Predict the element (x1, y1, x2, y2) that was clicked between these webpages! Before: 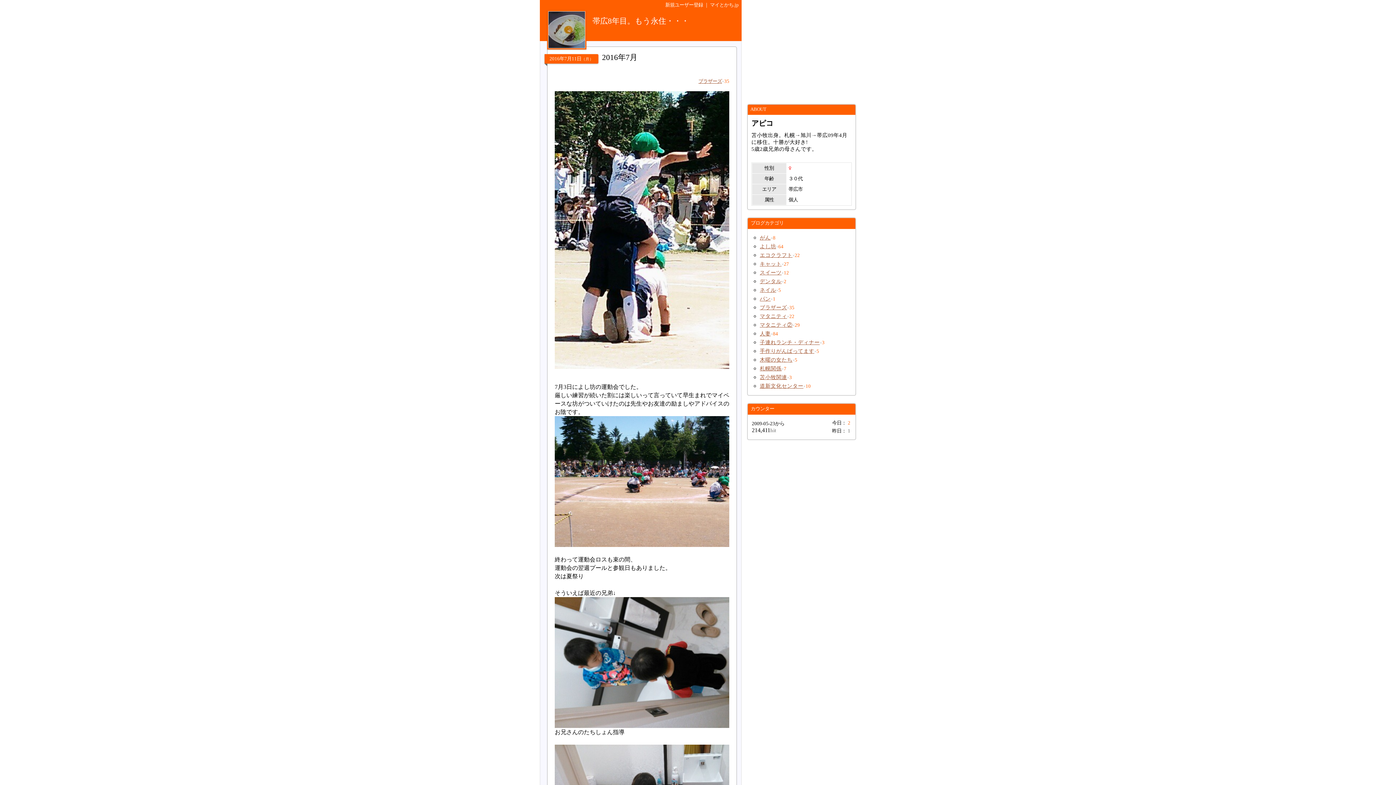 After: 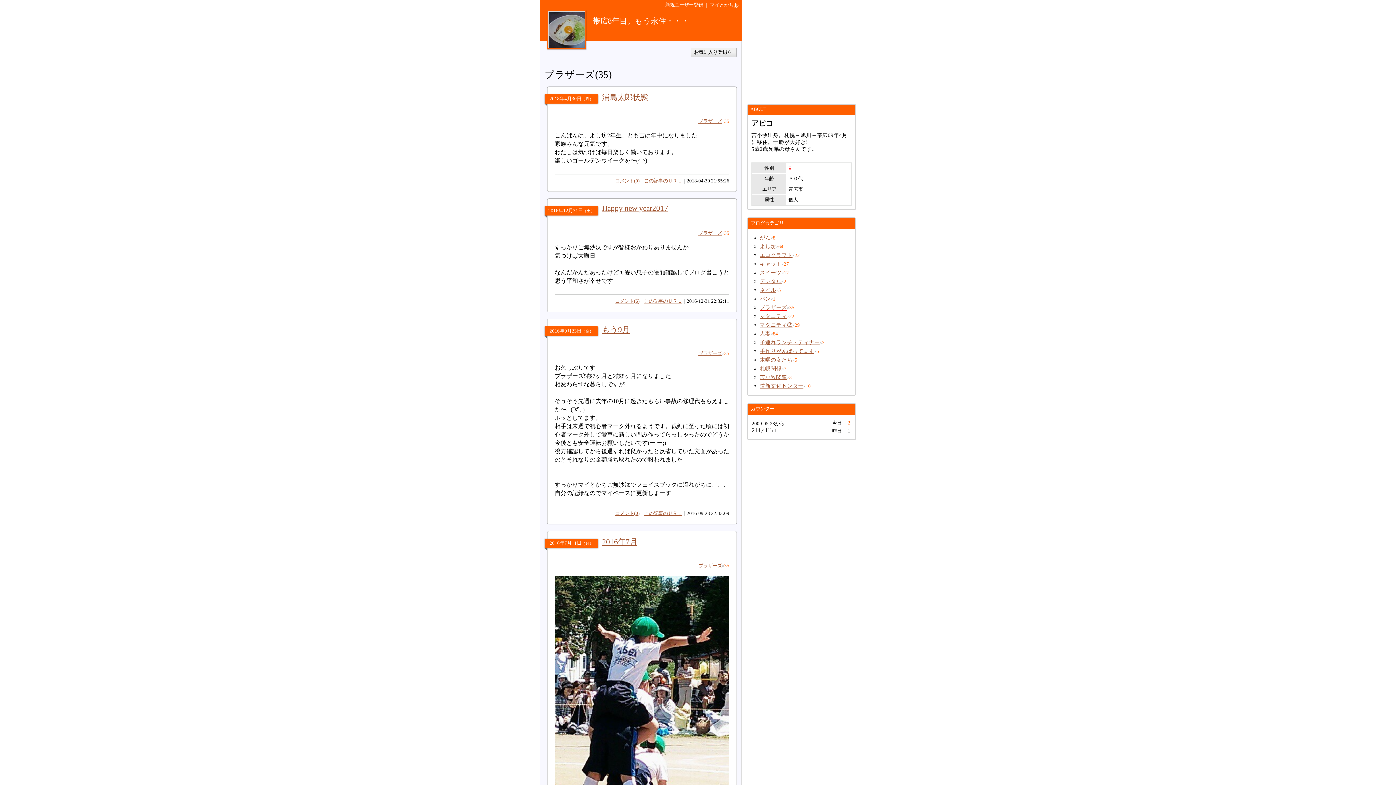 Action: bbox: (698, 78, 722, 84) label: ブラザーズ